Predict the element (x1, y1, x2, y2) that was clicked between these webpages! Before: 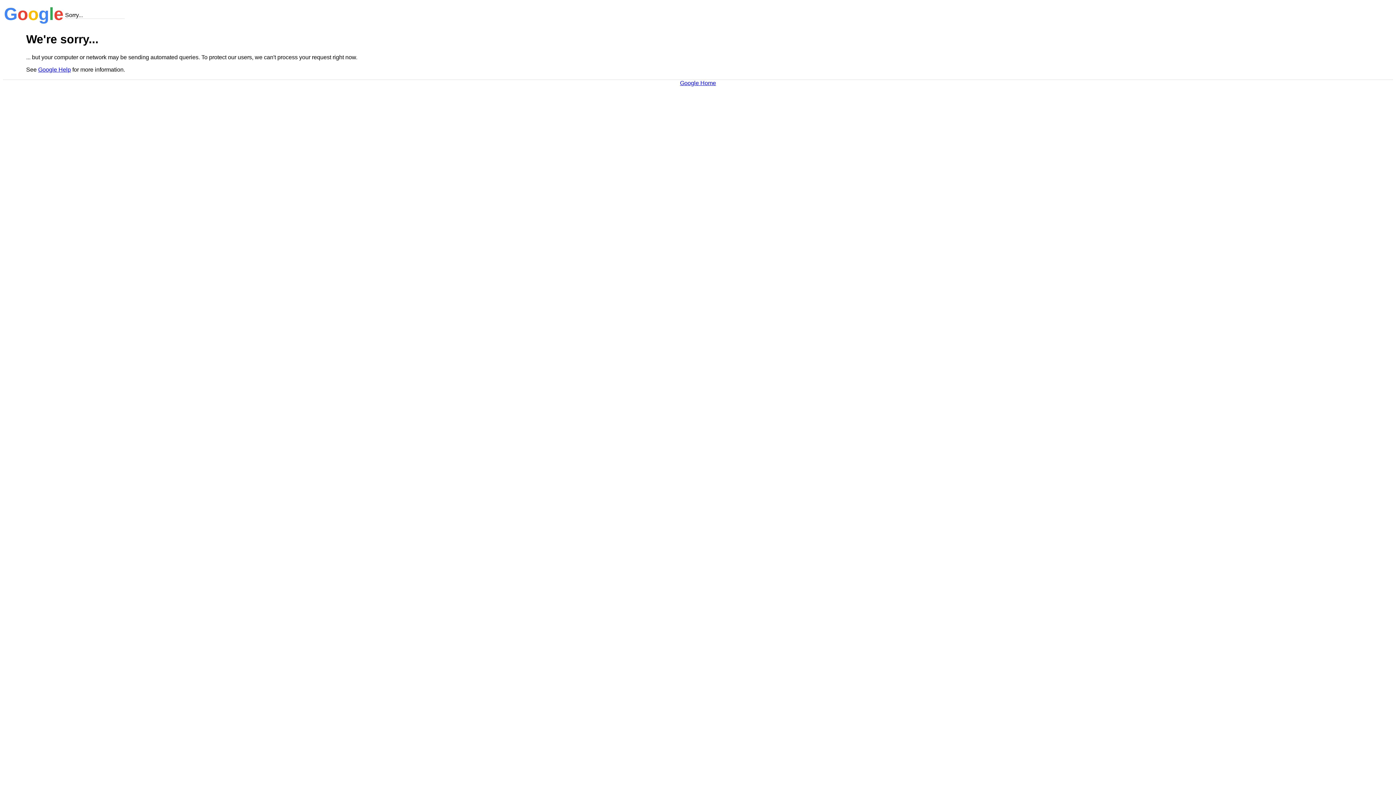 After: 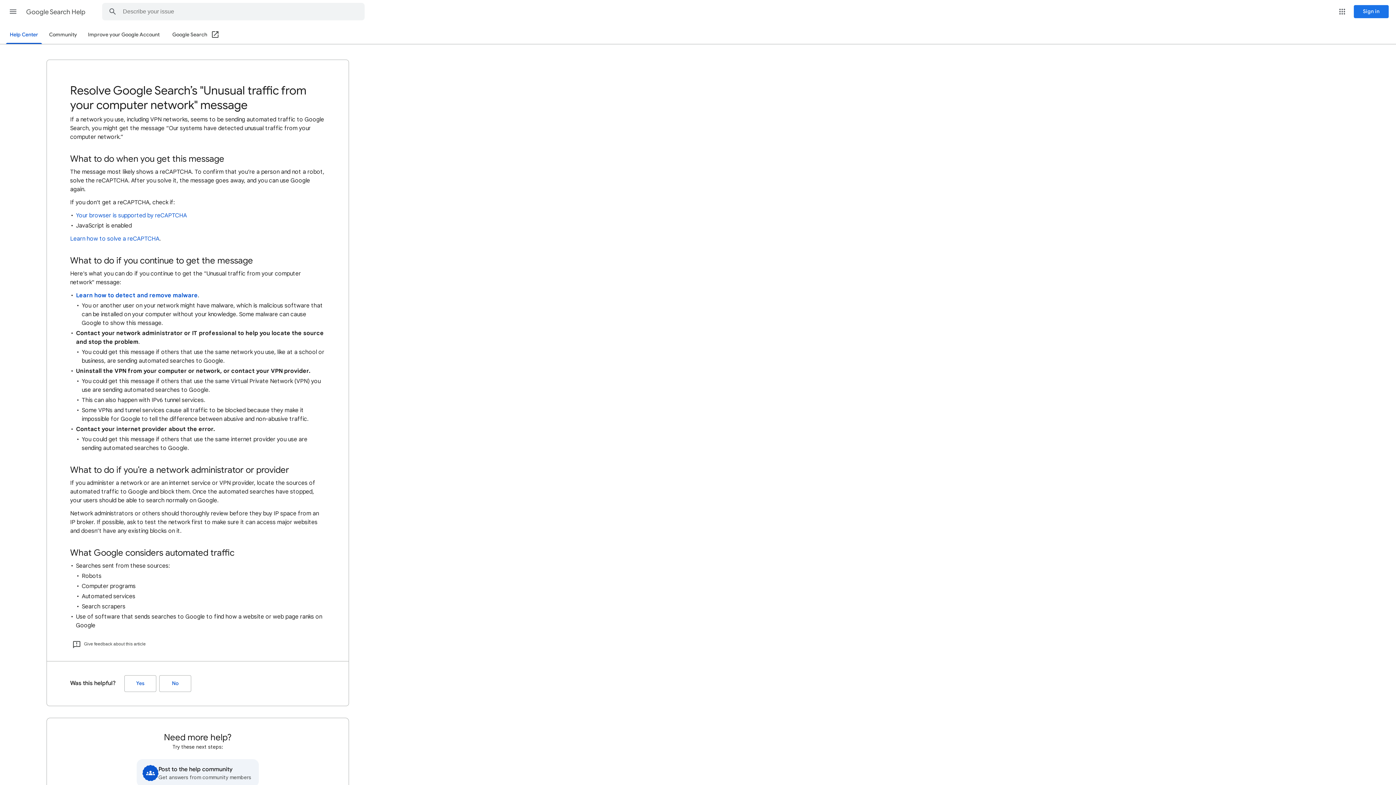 Action: label: Google Help bbox: (38, 66, 70, 72)